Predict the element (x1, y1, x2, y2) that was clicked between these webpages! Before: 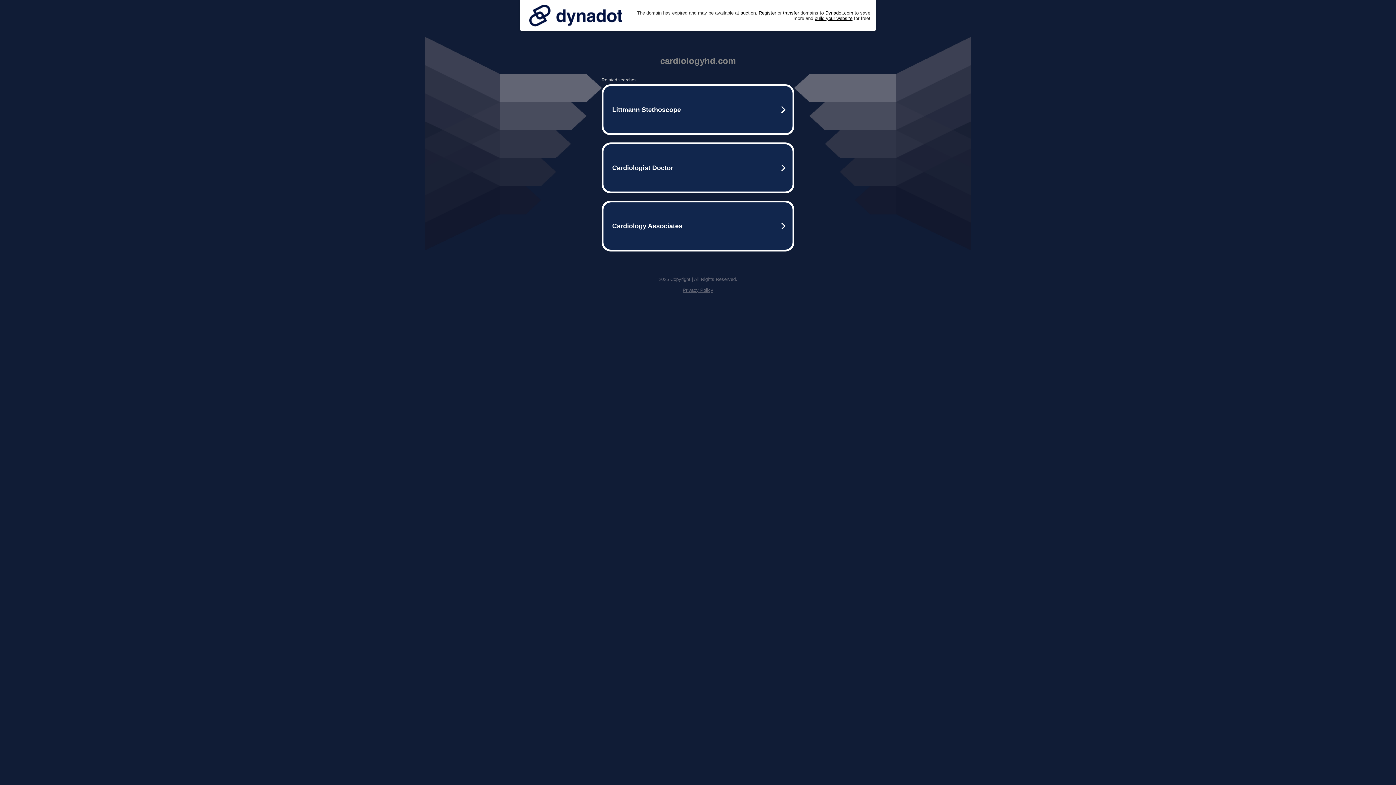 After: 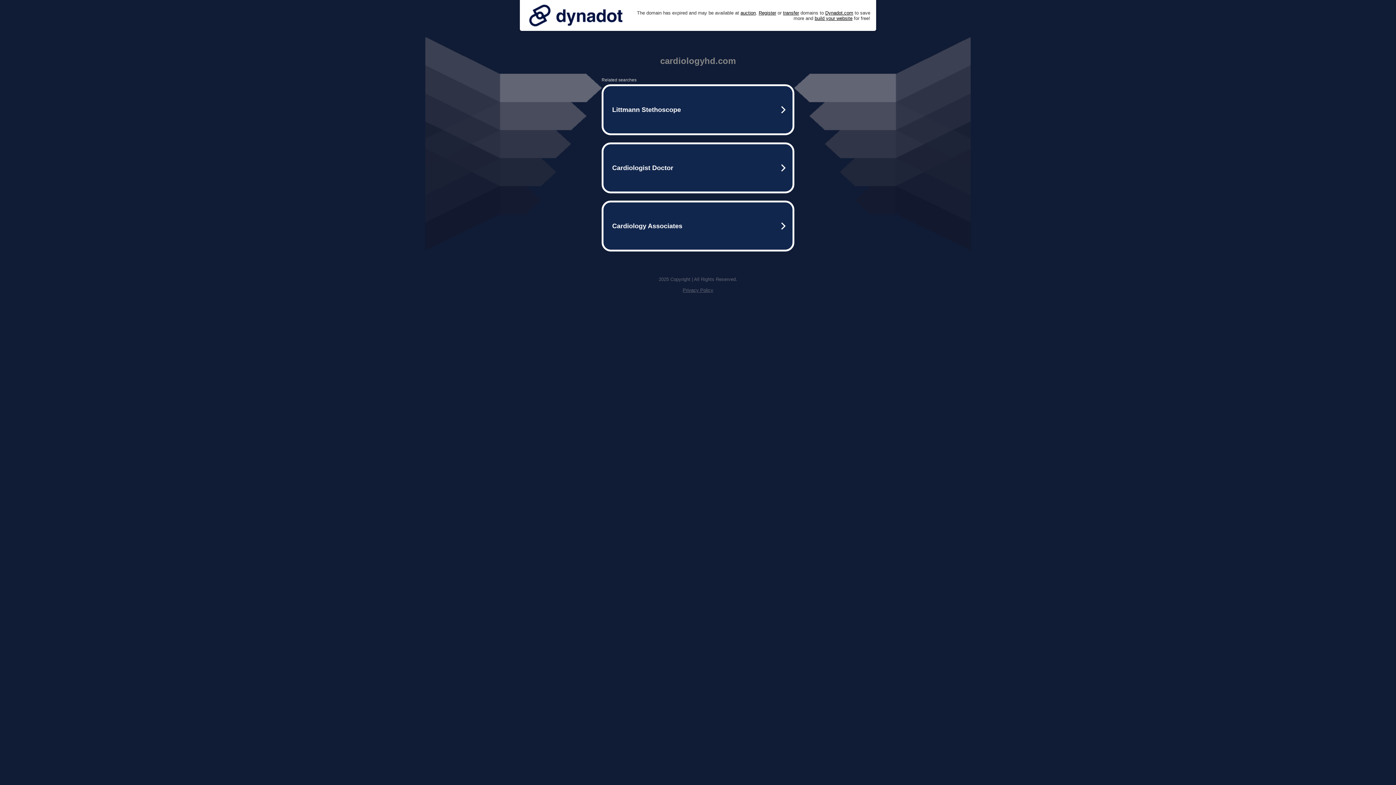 Action: bbox: (525, 0, 626, 30)